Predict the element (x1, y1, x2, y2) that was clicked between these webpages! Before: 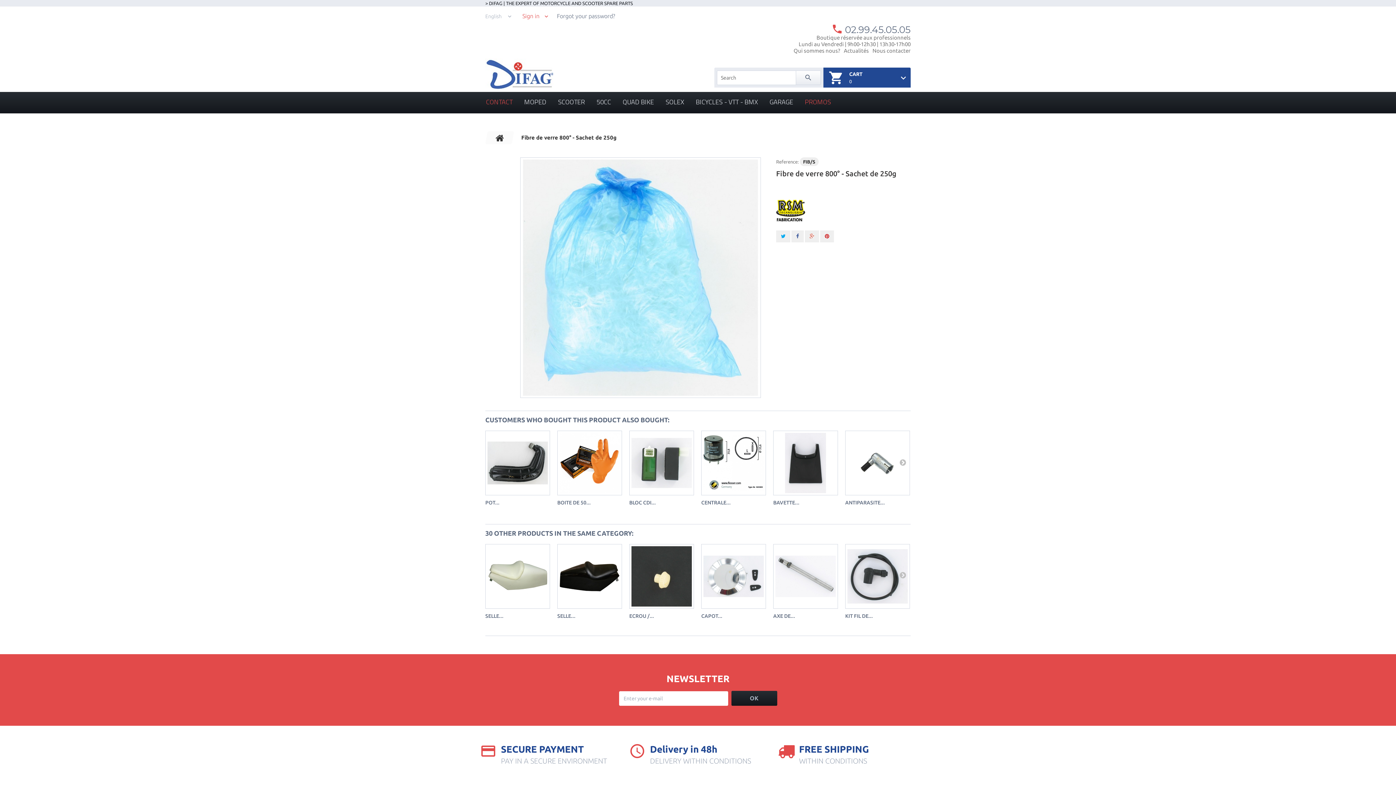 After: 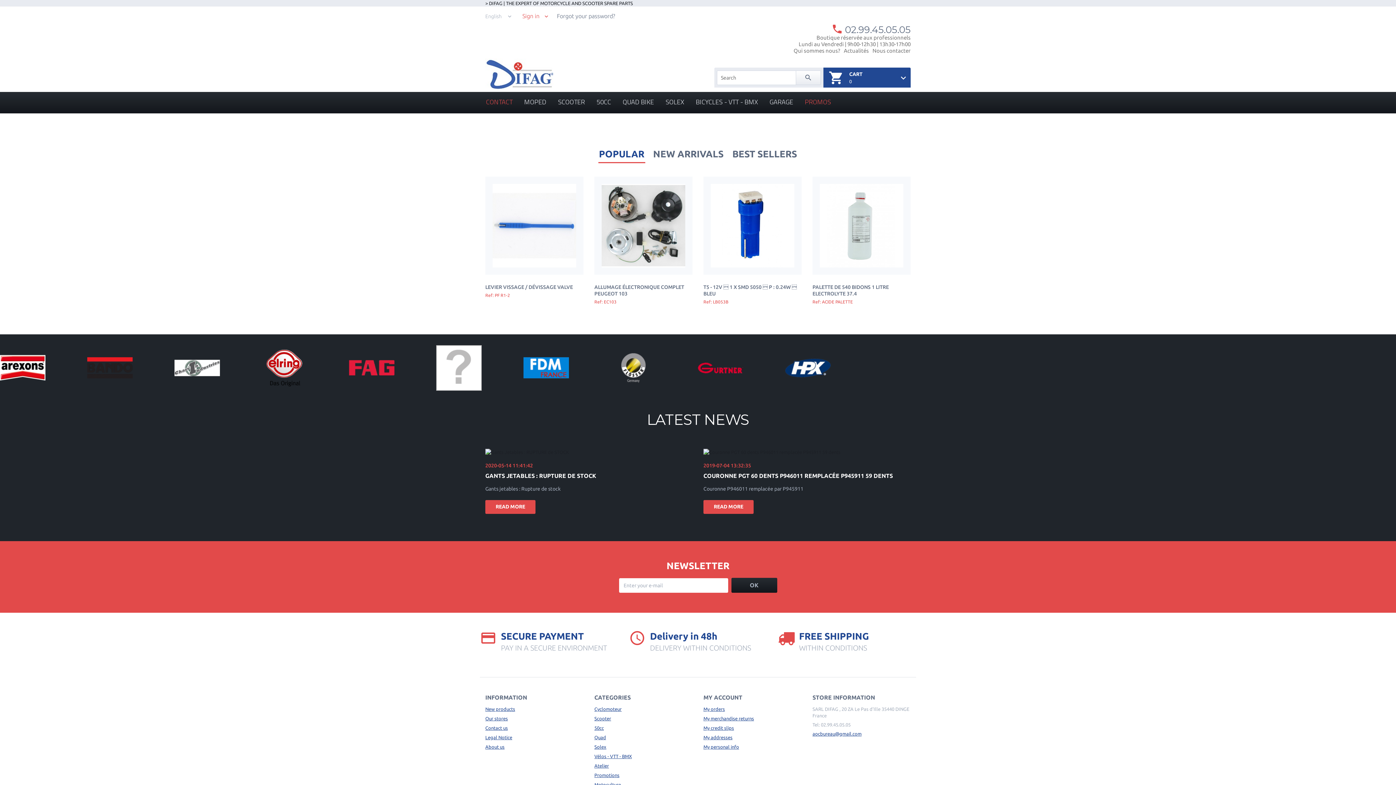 Action: bbox: (485, 58, 553, 90)